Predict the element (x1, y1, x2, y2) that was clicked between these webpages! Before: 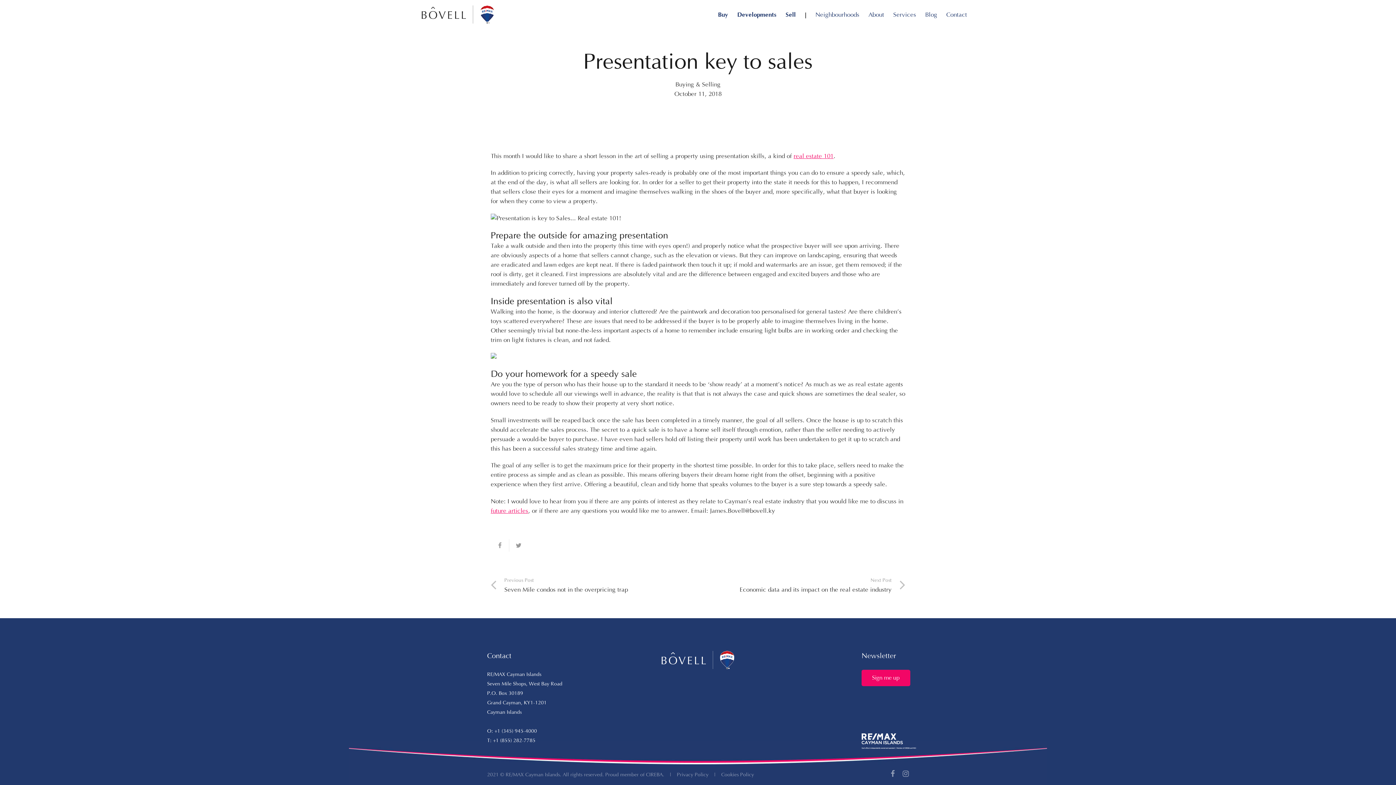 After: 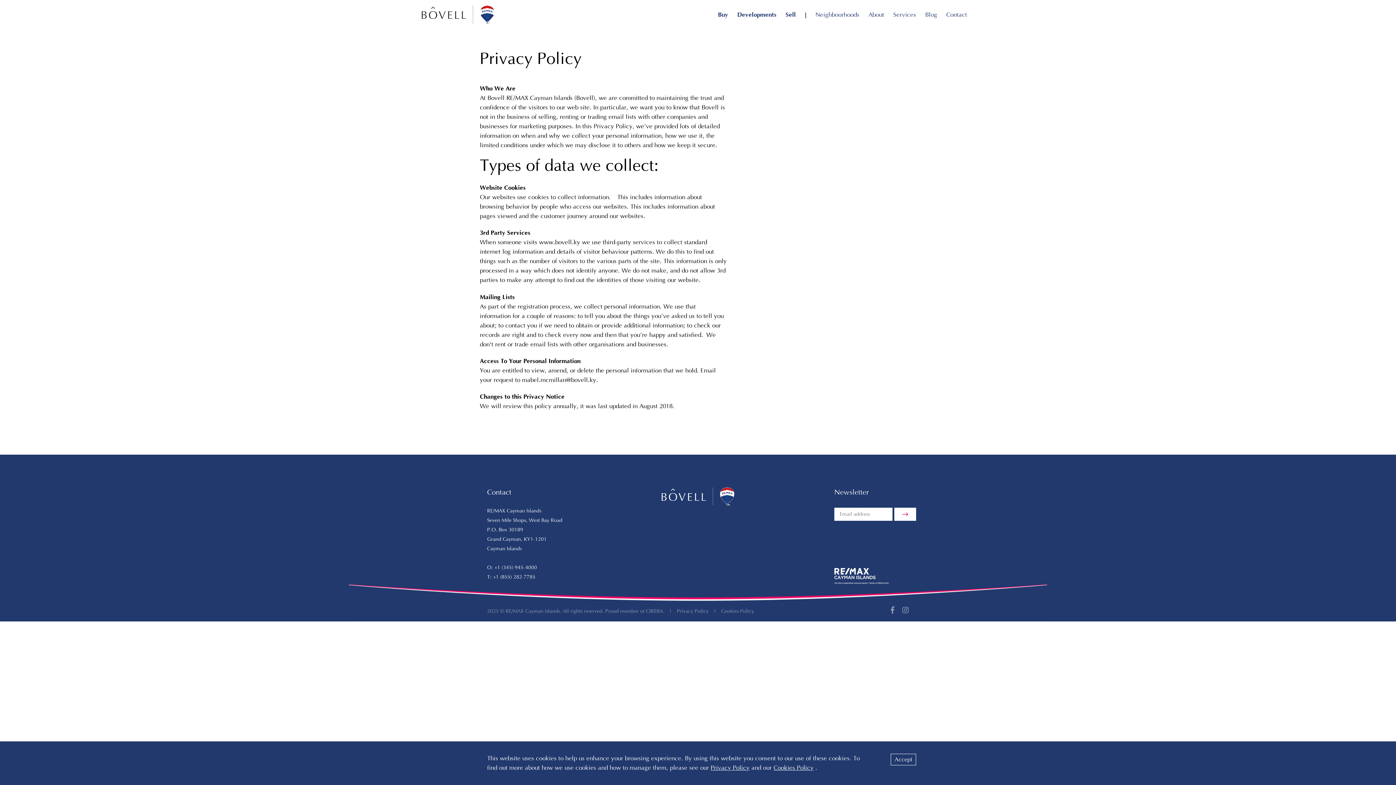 Action: bbox: (677, 772, 708, 778) label: Privacy Policy